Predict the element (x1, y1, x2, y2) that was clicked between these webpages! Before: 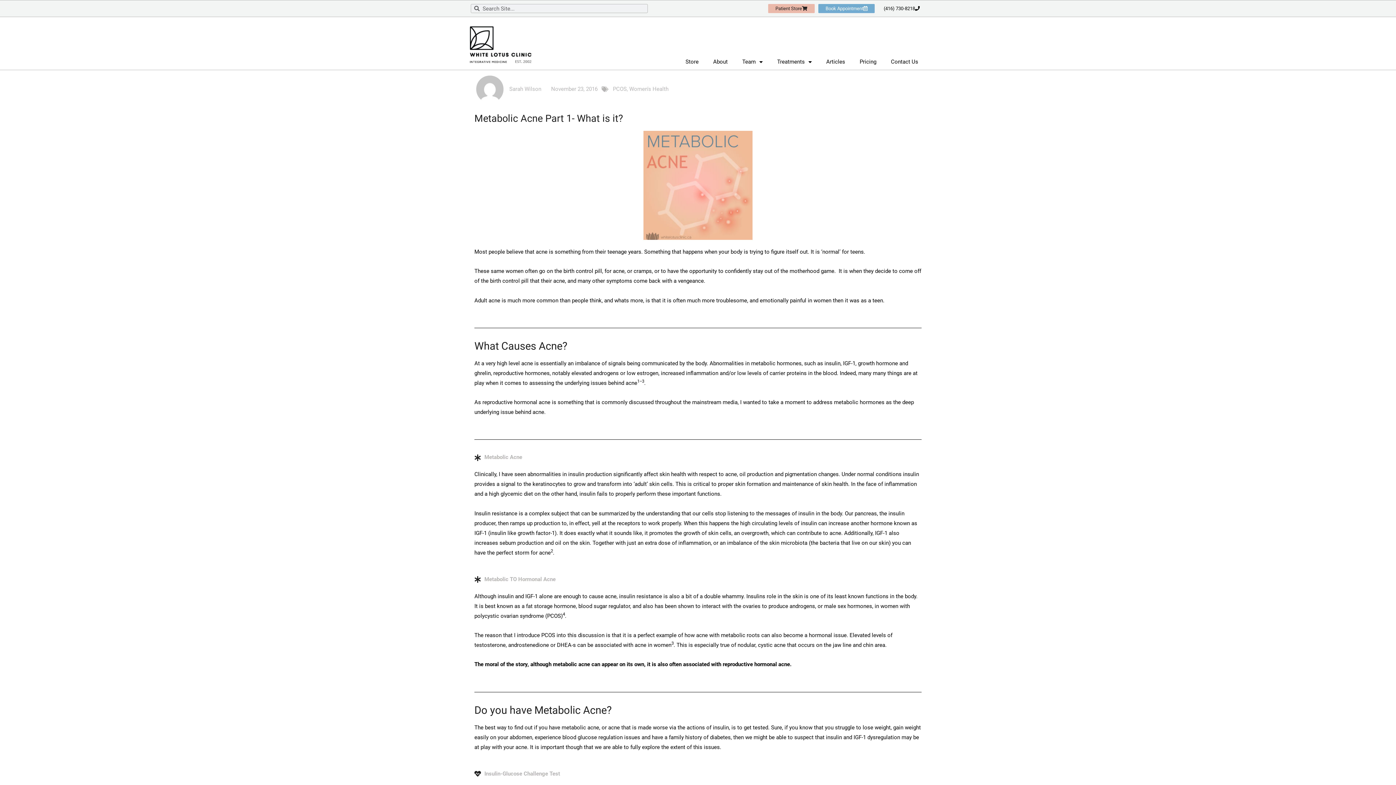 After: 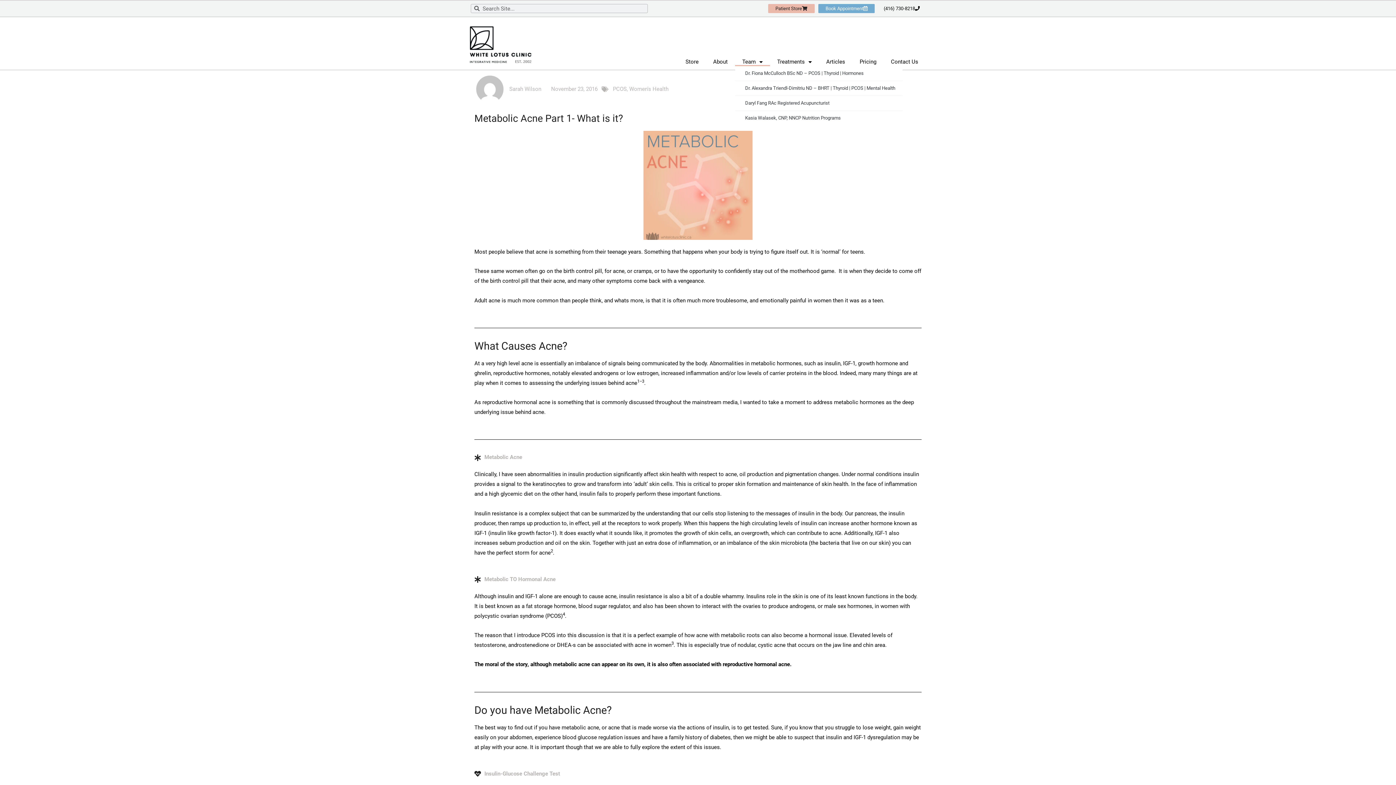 Action: label: Team bbox: (735, 57, 770, 66)